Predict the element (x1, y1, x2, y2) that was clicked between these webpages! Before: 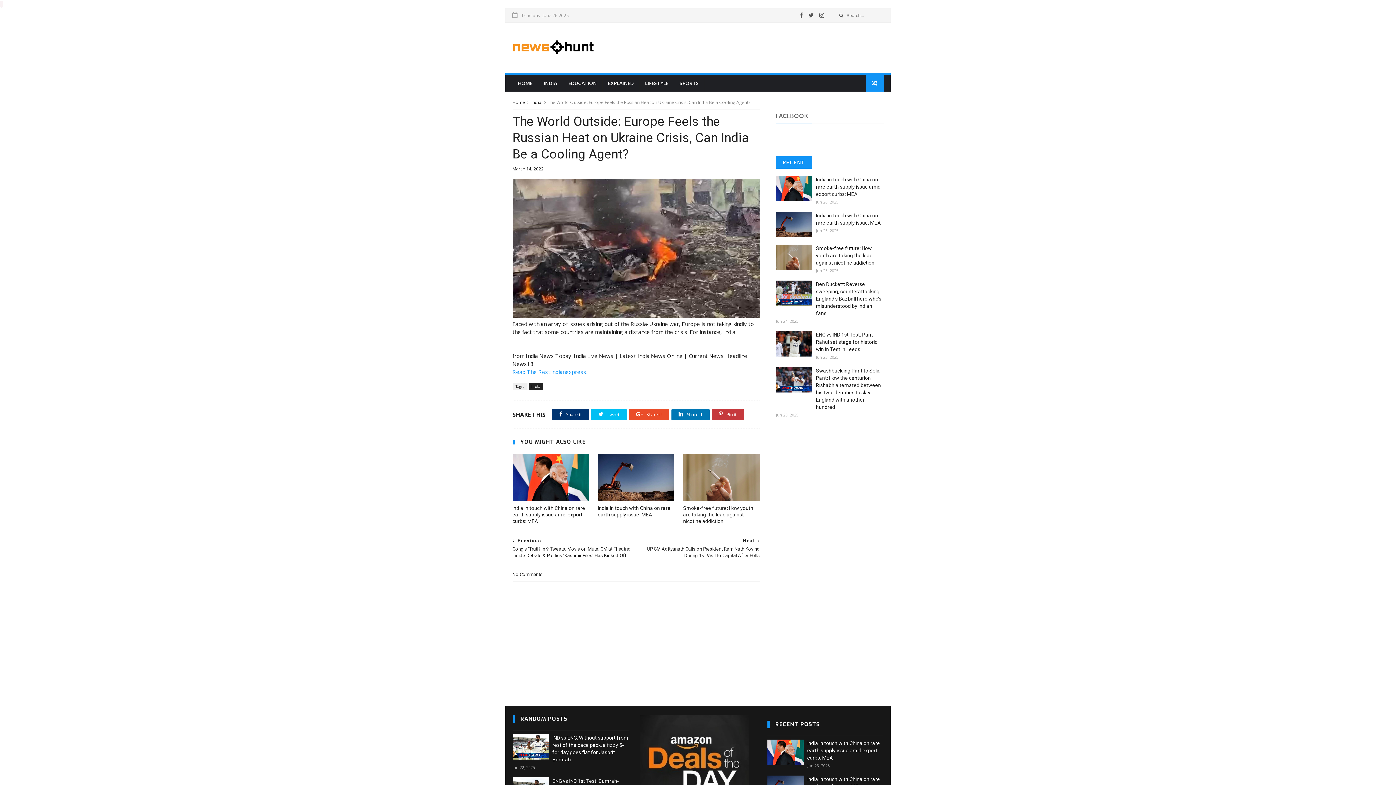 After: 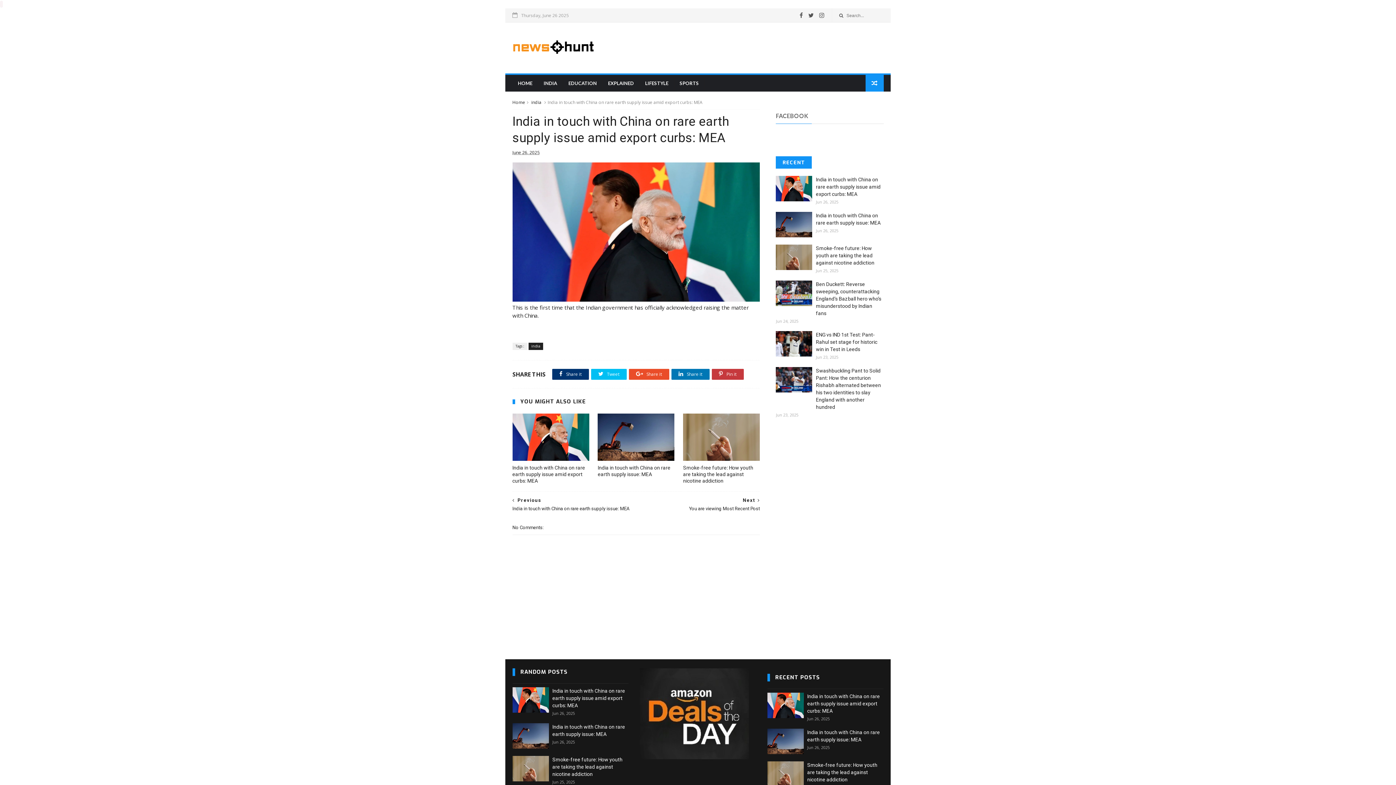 Action: label: India in touch with China on rare earth supply issue amid export curbs: MEA bbox: (816, 176, 880, 197)